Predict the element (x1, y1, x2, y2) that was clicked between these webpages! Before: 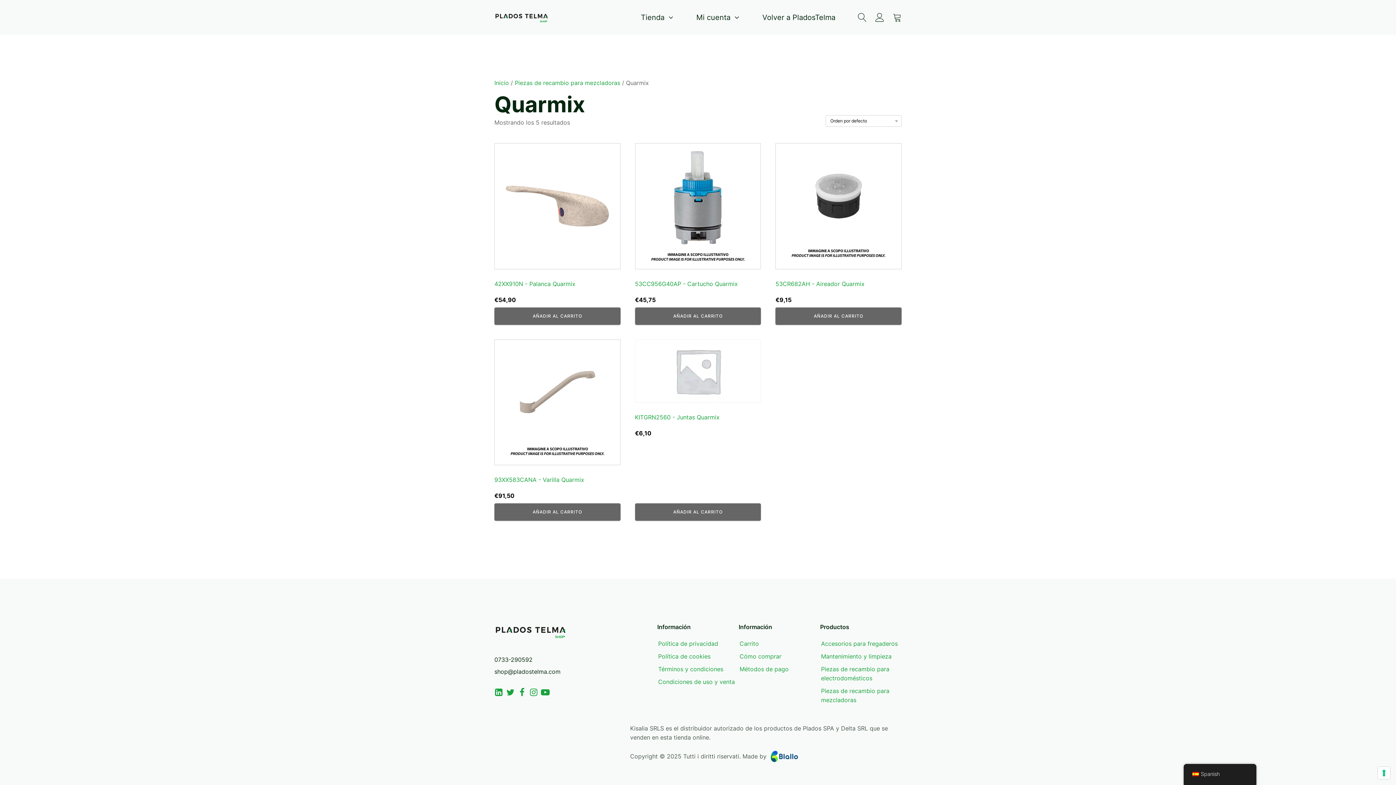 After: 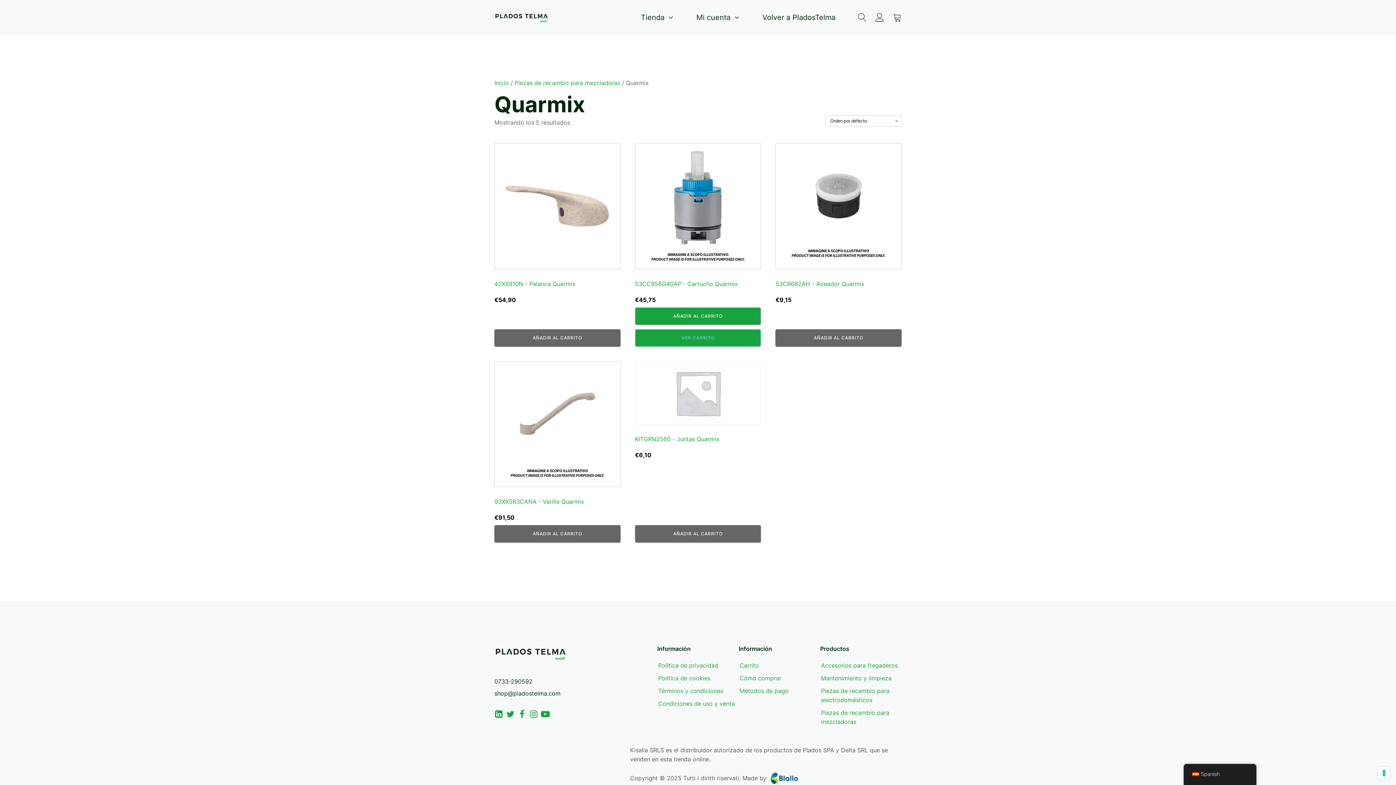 Action: label: Añadir al carrito: “53CC956G40AP - Cartuccia Quarmix” bbox: (635, 307, 761, 324)